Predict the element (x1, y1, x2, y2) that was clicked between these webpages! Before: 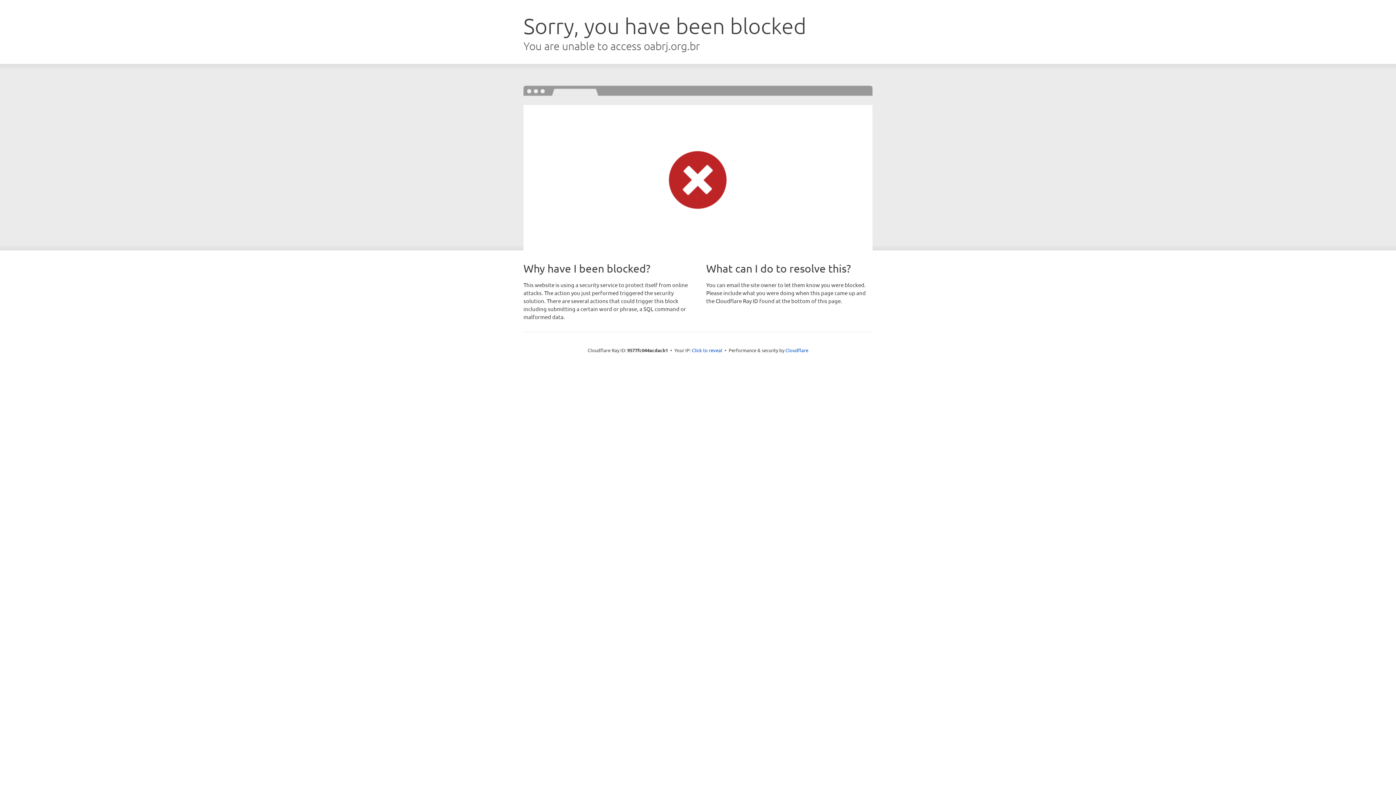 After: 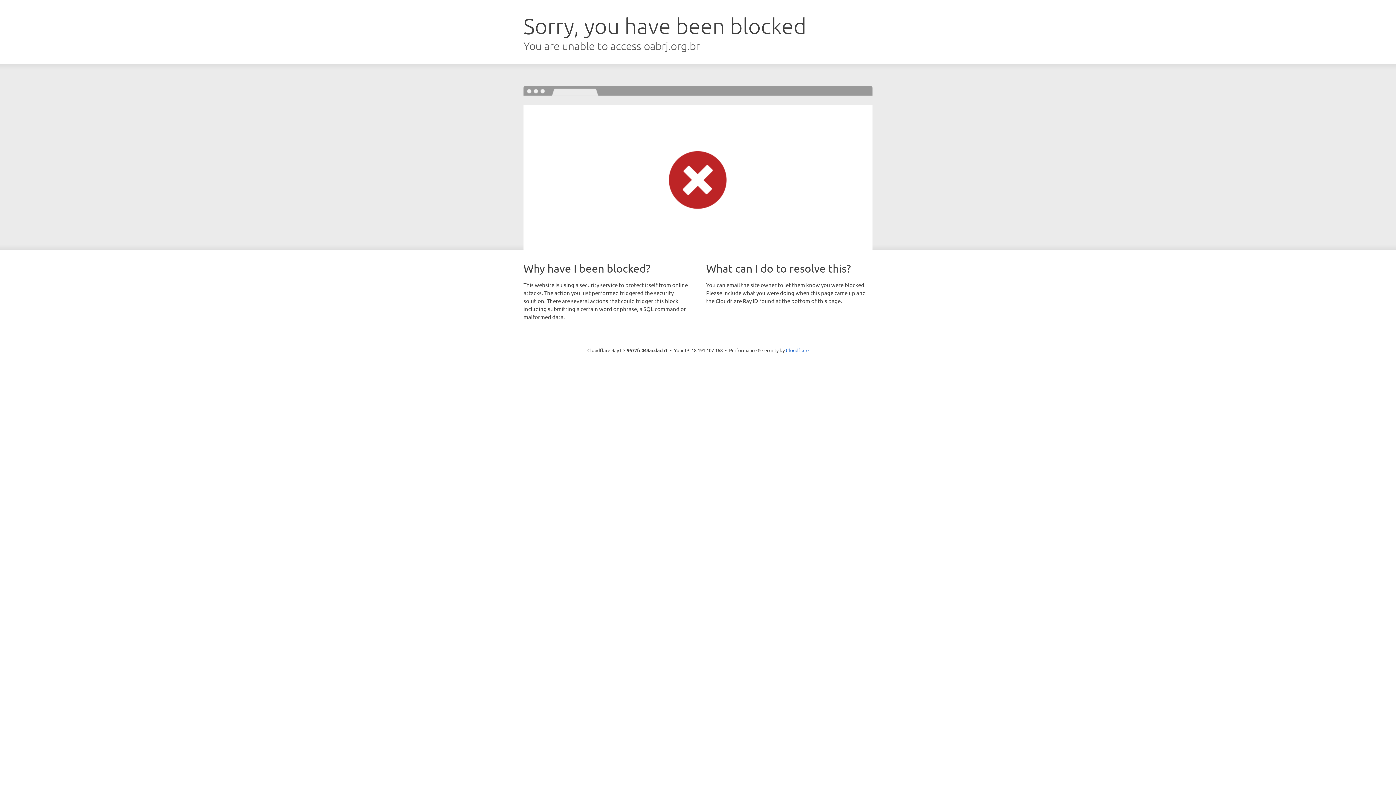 Action: bbox: (692, 346, 722, 353) label: Click to reveal